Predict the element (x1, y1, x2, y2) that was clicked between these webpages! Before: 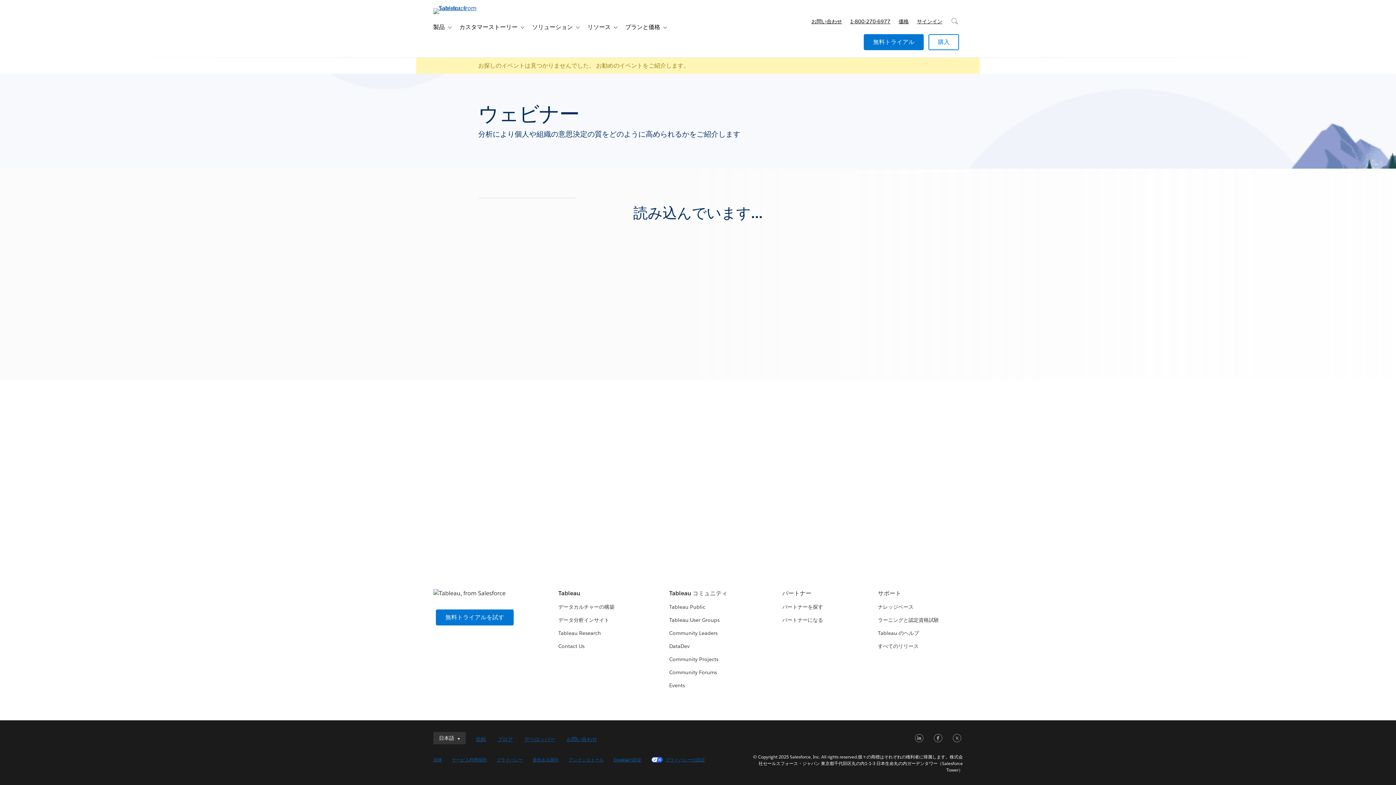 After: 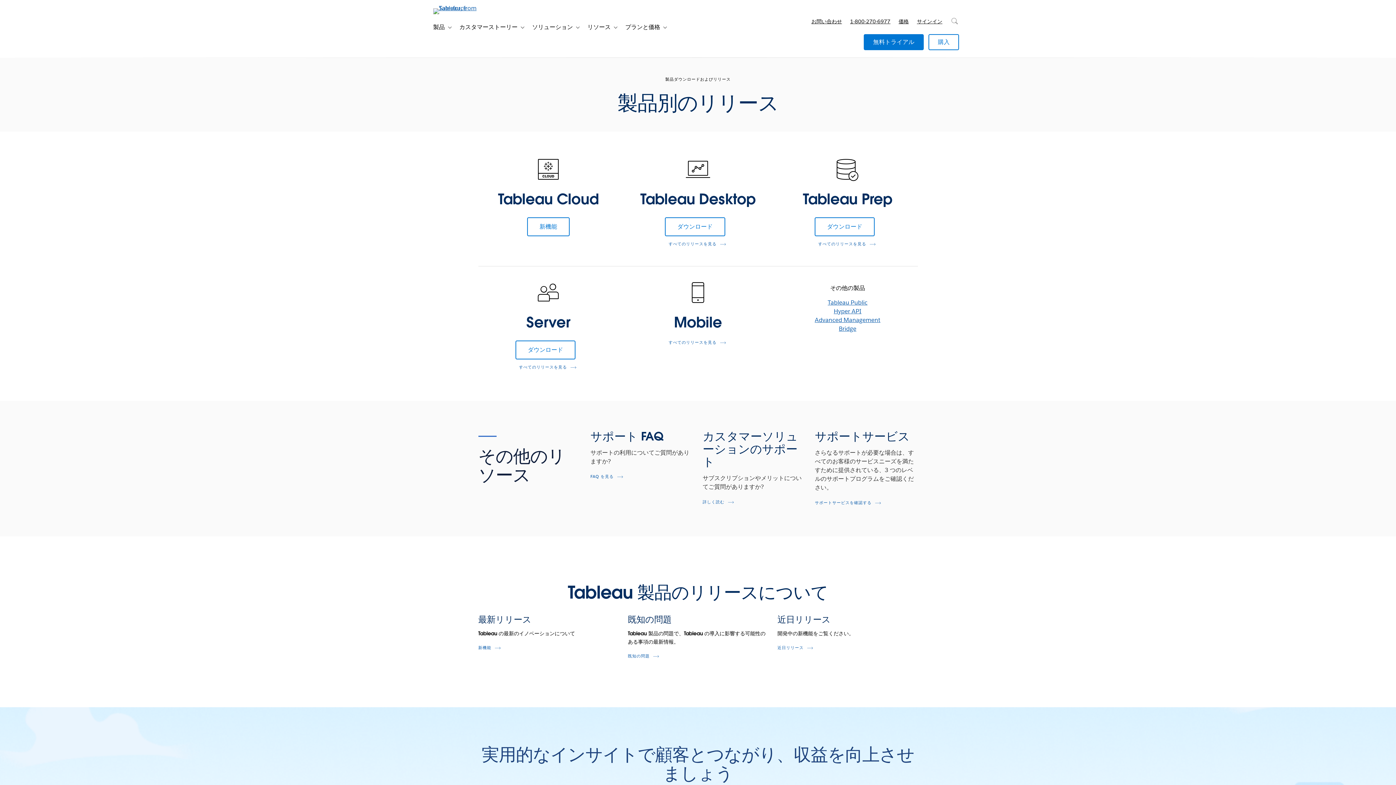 Action: bbox: (878, 643, 918, 649) label: すべてのリリース